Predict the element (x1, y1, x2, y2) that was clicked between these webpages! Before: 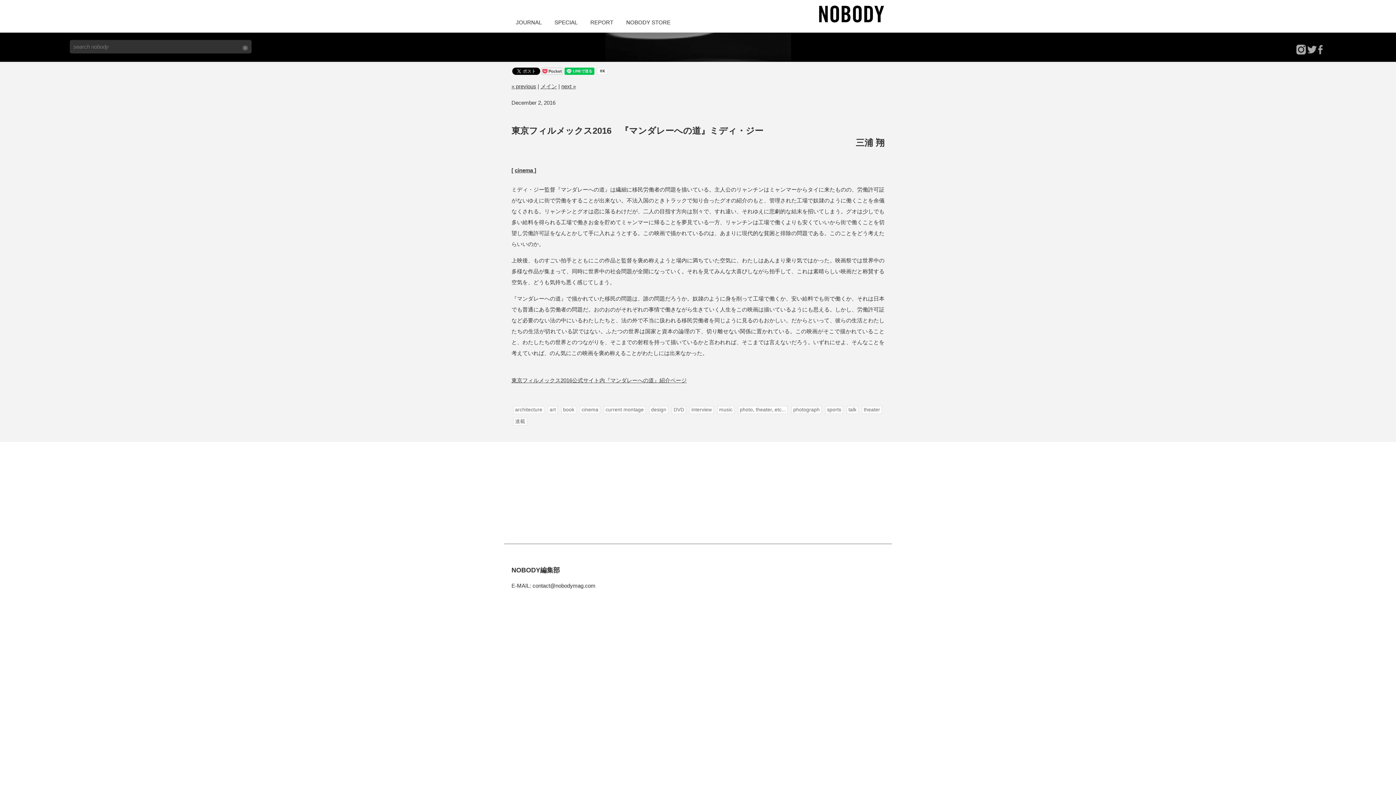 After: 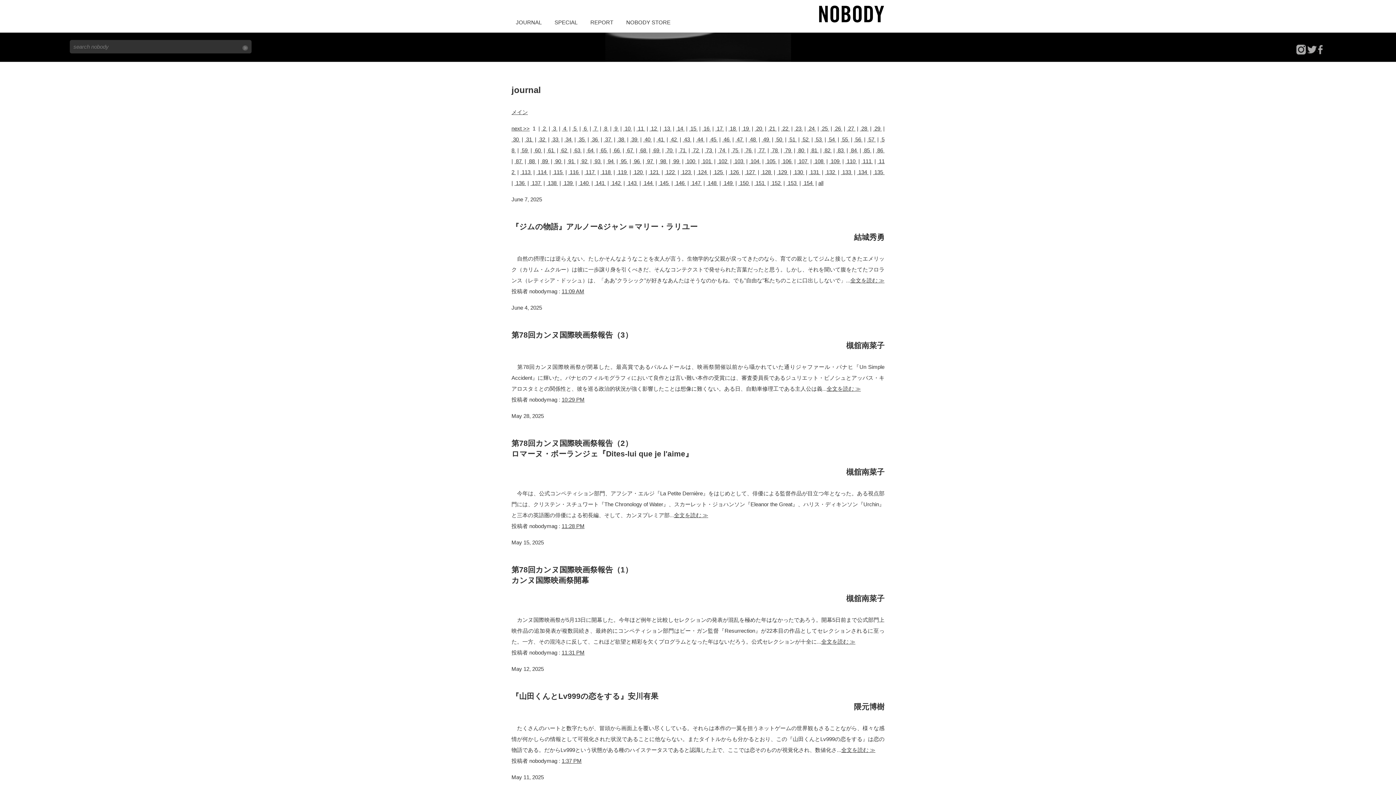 Action: label: cinema  bbox: (514, 167, 534, 173)